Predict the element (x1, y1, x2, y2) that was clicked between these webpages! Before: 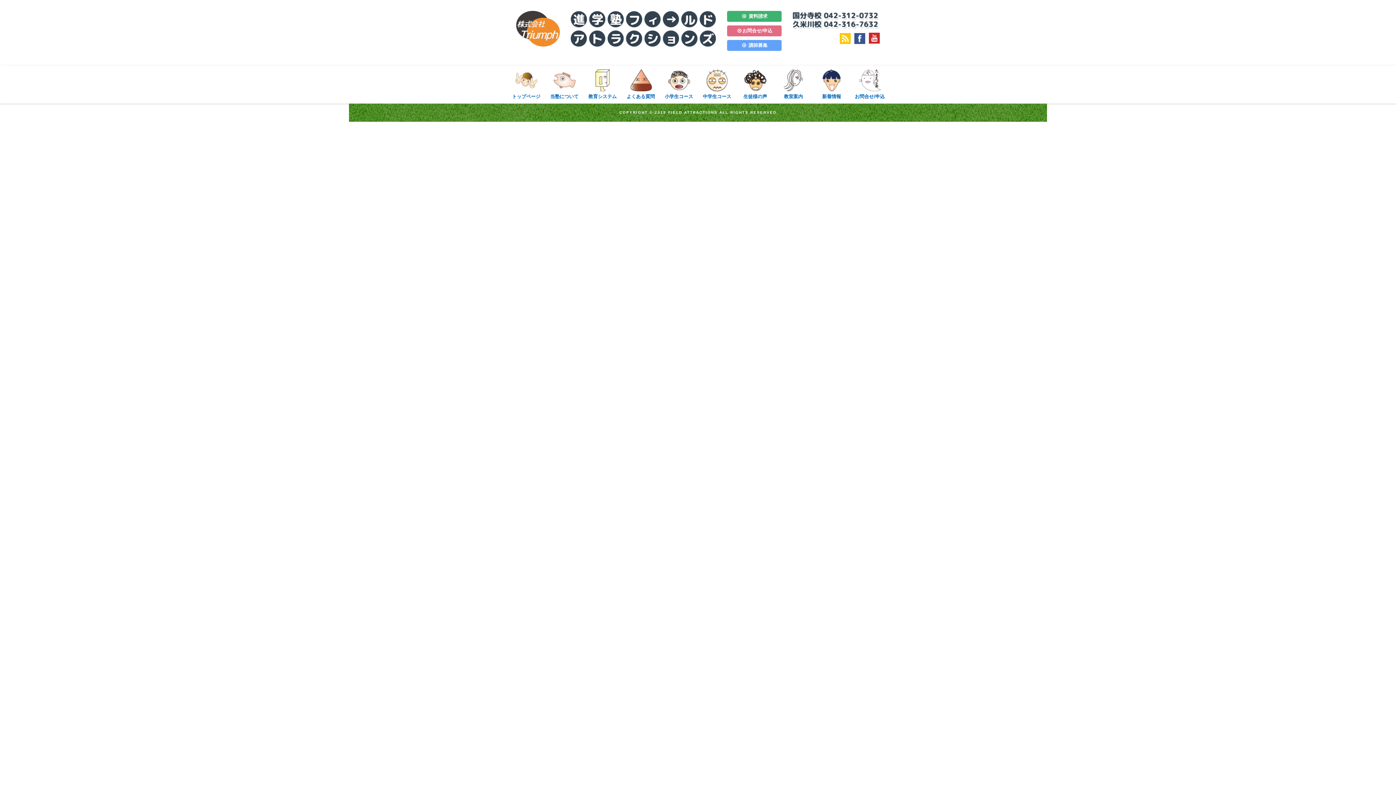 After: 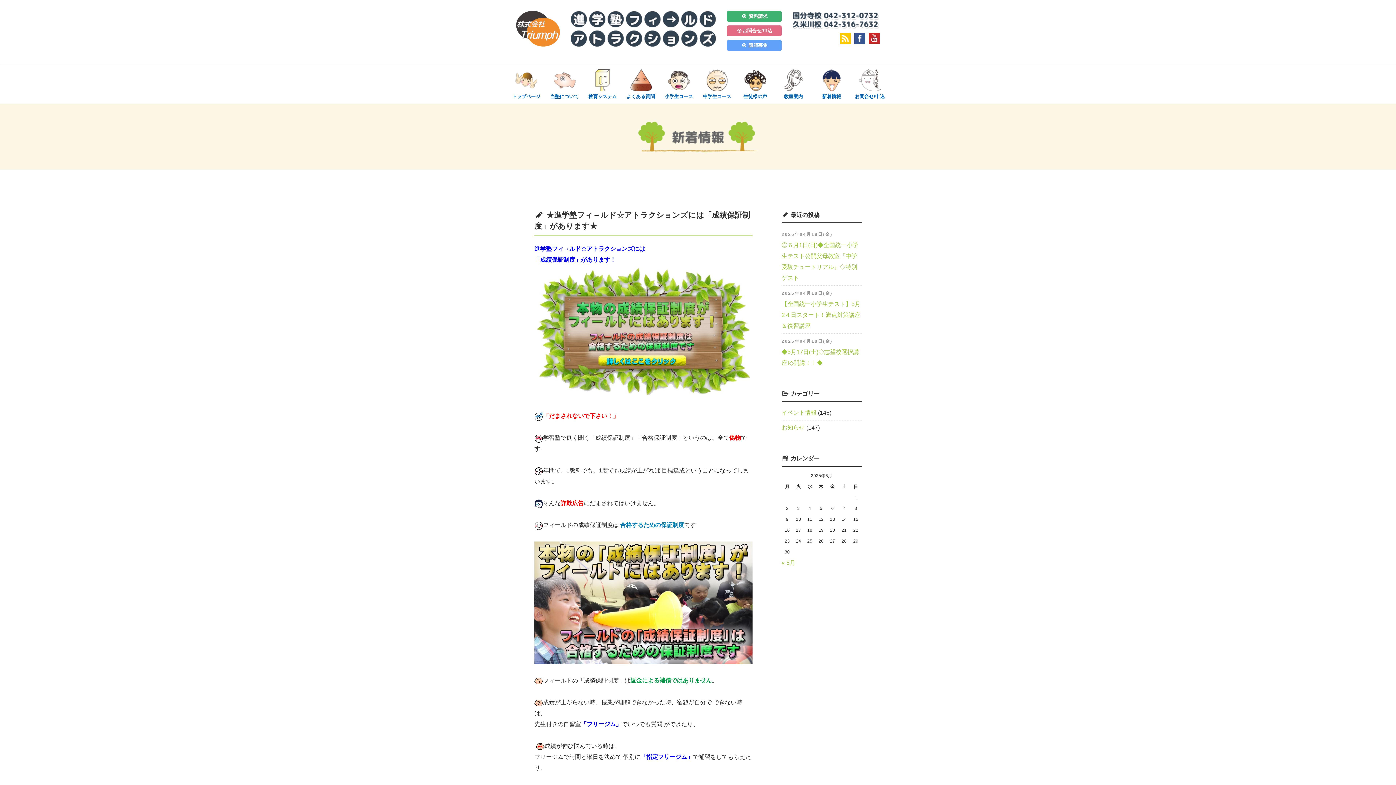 Action: bbox: (812, 65, 850, 103) label: 新着情報